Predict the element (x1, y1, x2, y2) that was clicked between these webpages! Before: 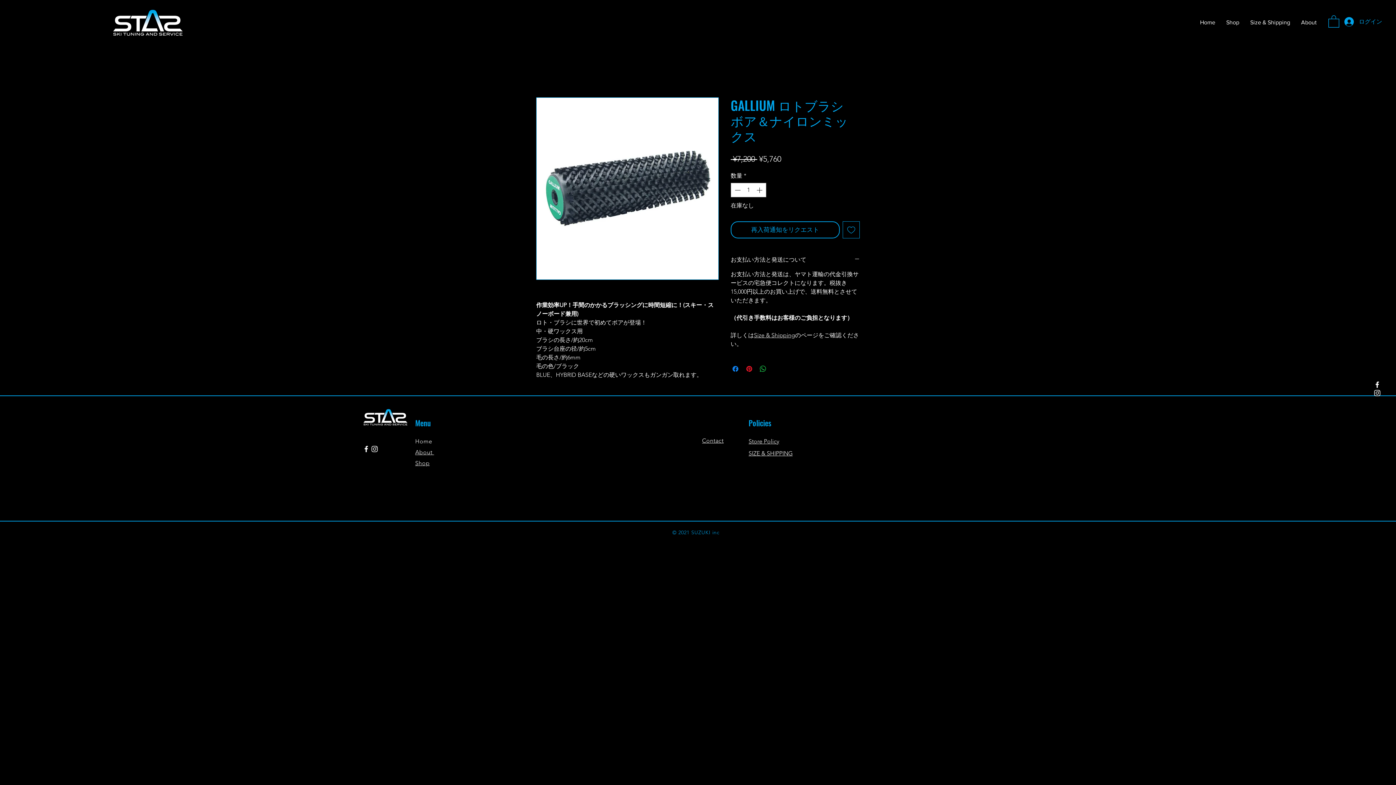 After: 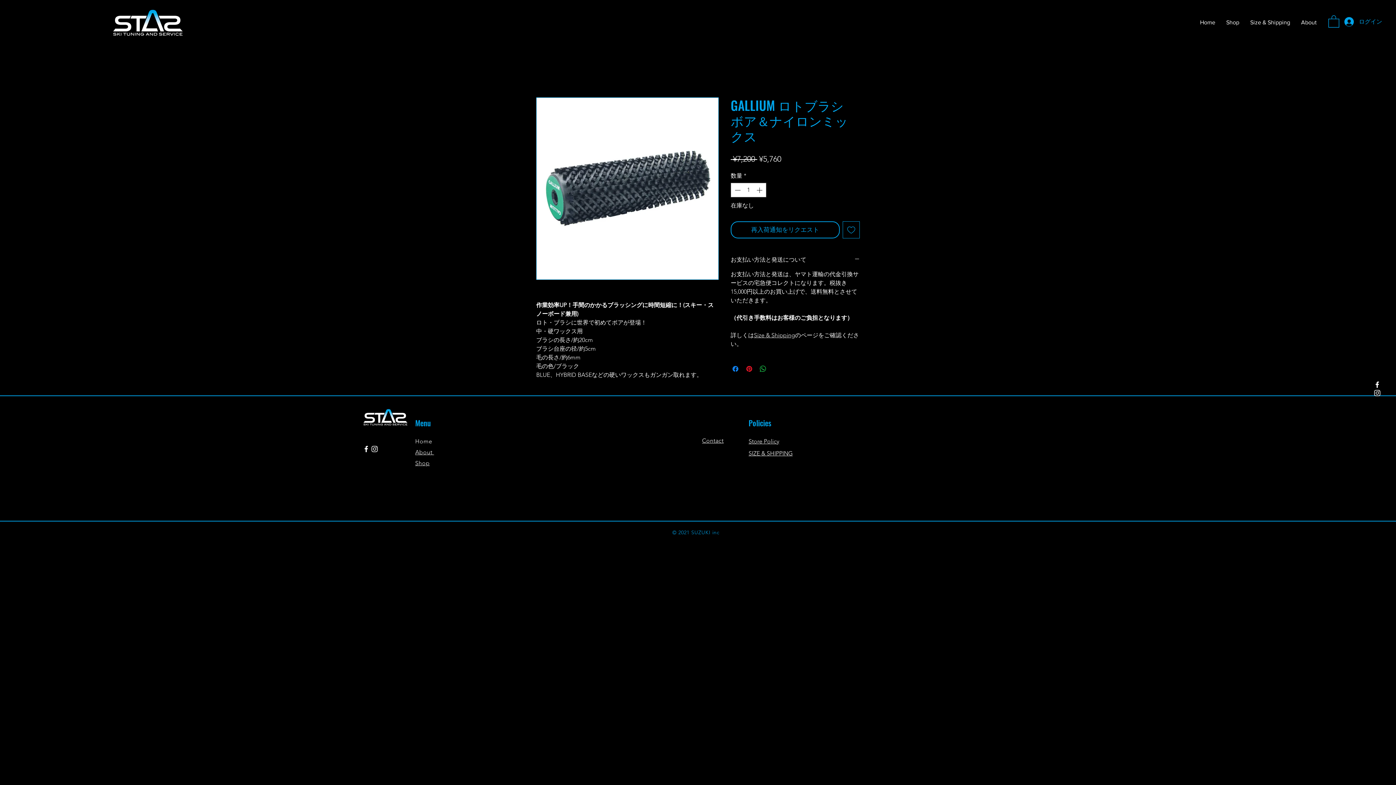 Action: label: Facebook bbox: (1373, 380, 1381, 388)